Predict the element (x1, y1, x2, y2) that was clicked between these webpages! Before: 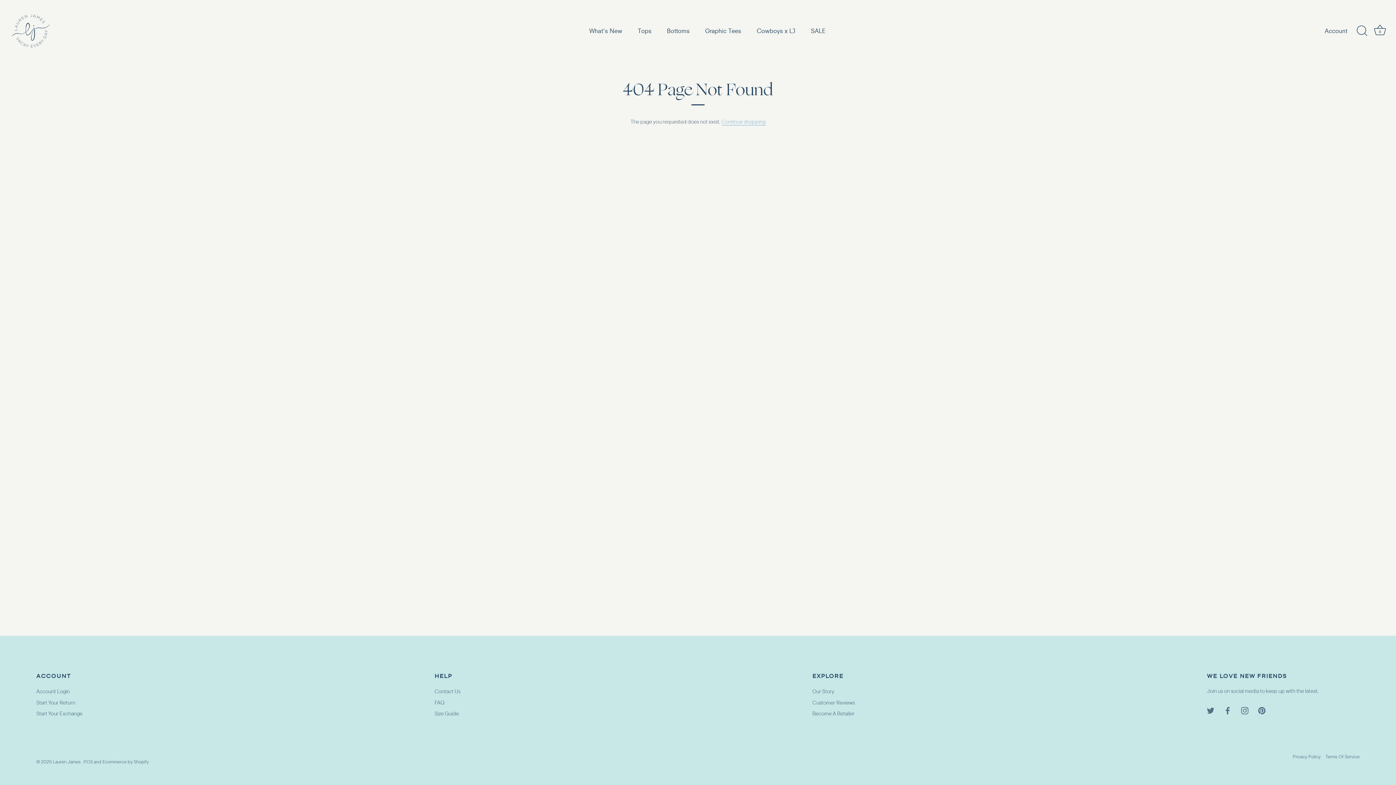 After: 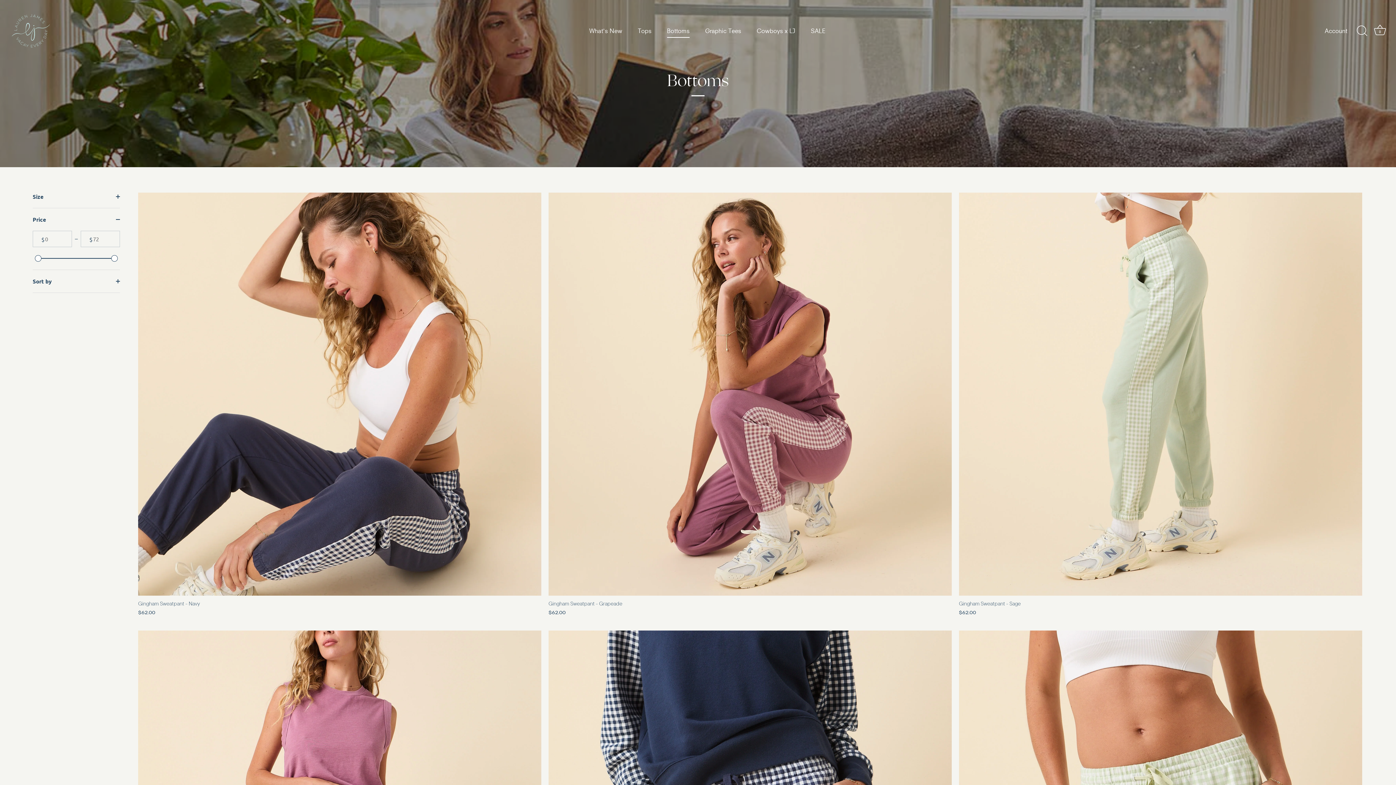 Action: bbox: (660, 23, 696, 37) label: Bottoms